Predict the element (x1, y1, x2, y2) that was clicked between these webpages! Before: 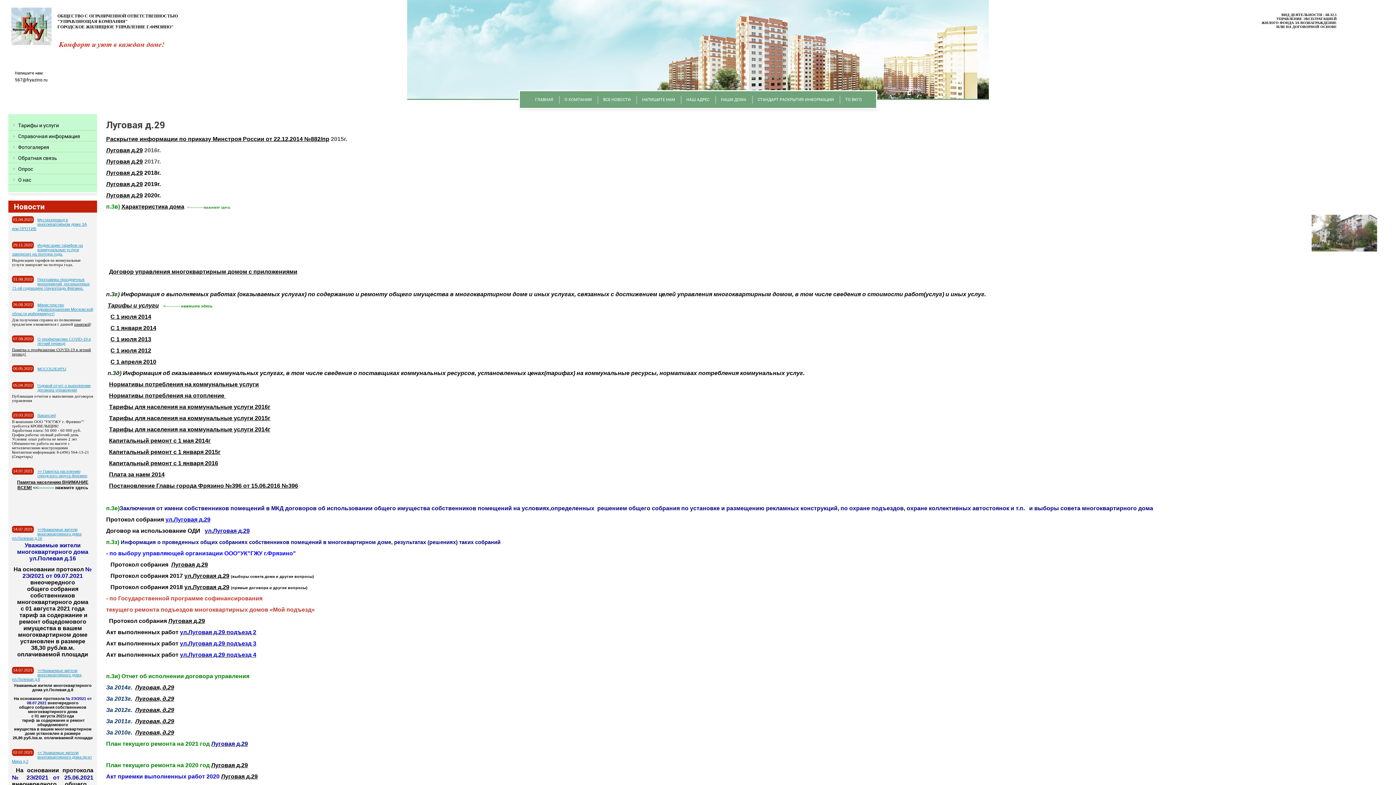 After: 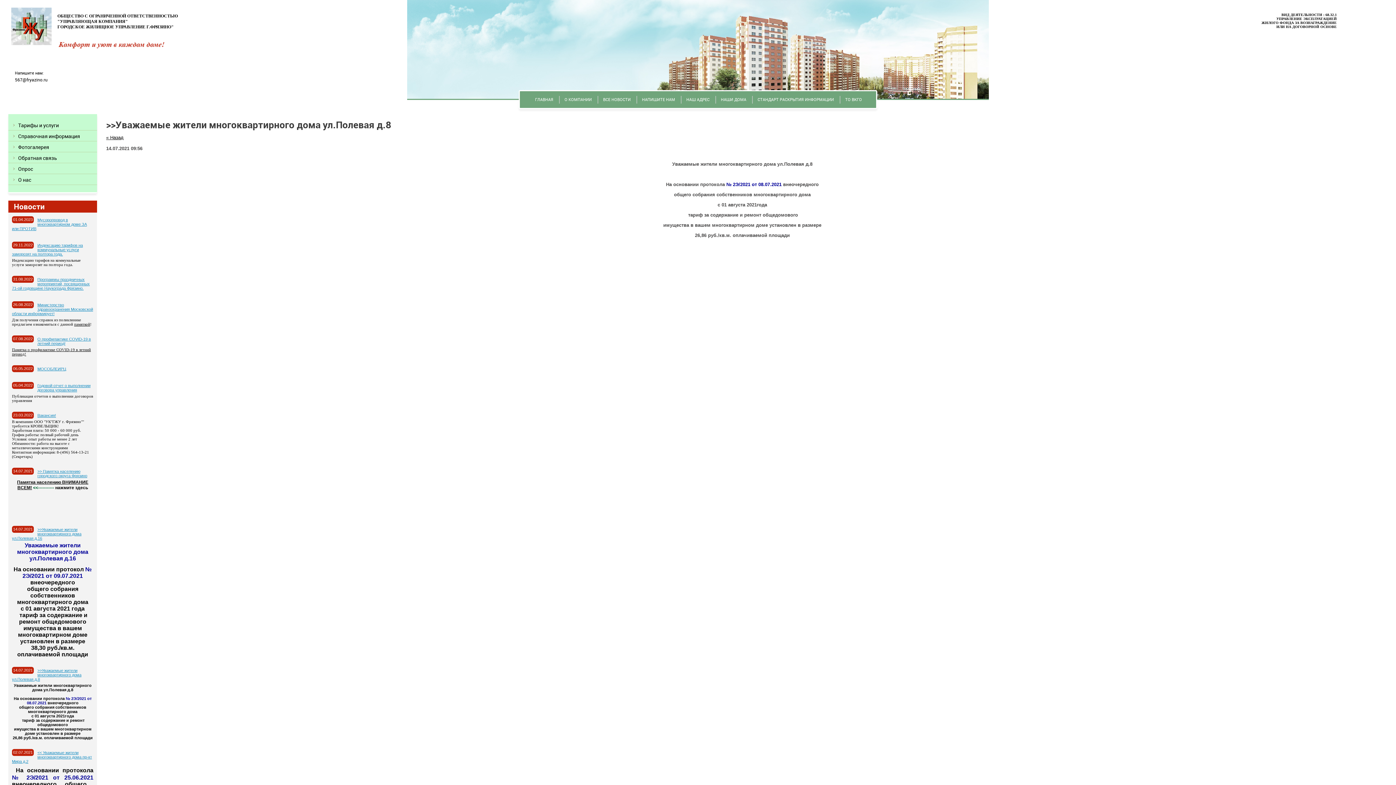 Action: label: >>Уважаемые жители многоквартирного дома ул.Полевая д.8 bbox: (12, 668, 81, 681)